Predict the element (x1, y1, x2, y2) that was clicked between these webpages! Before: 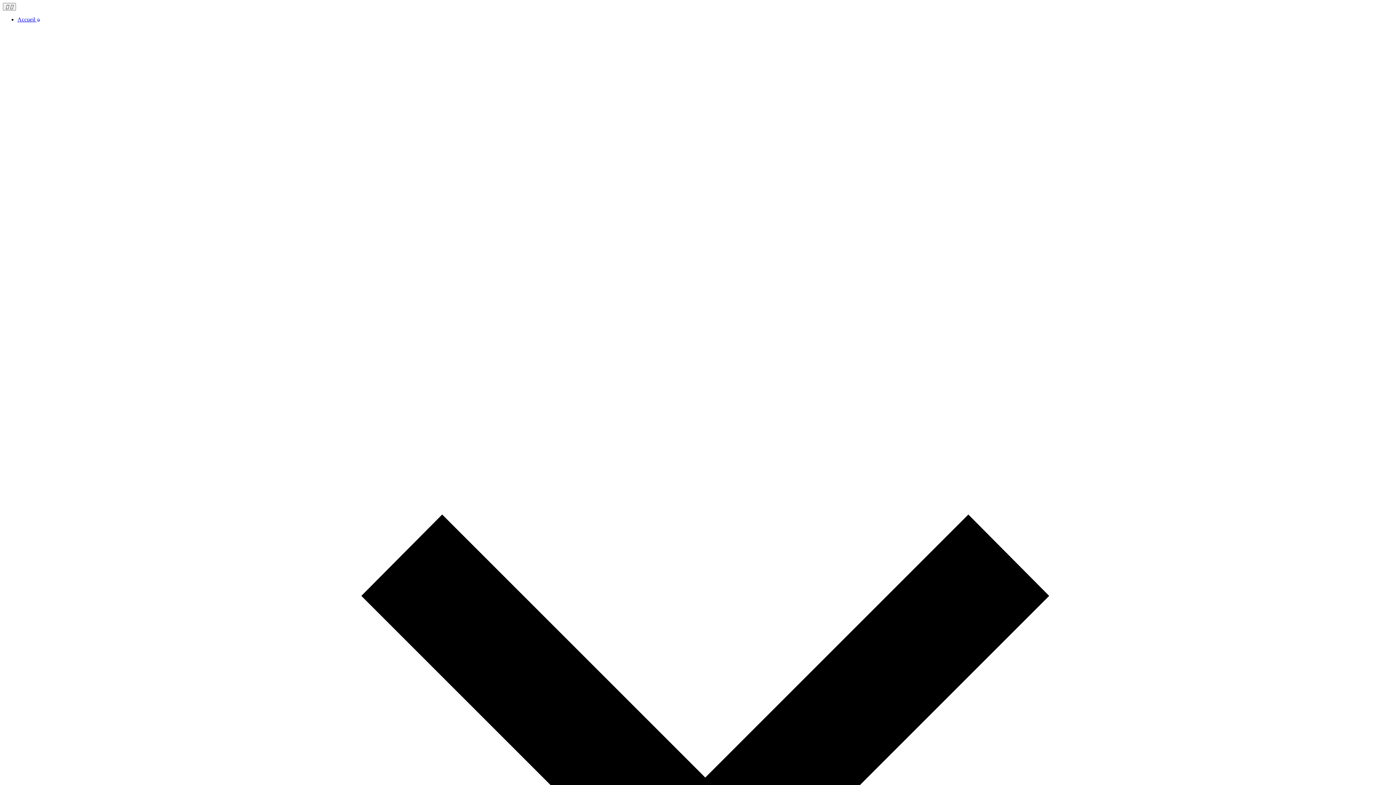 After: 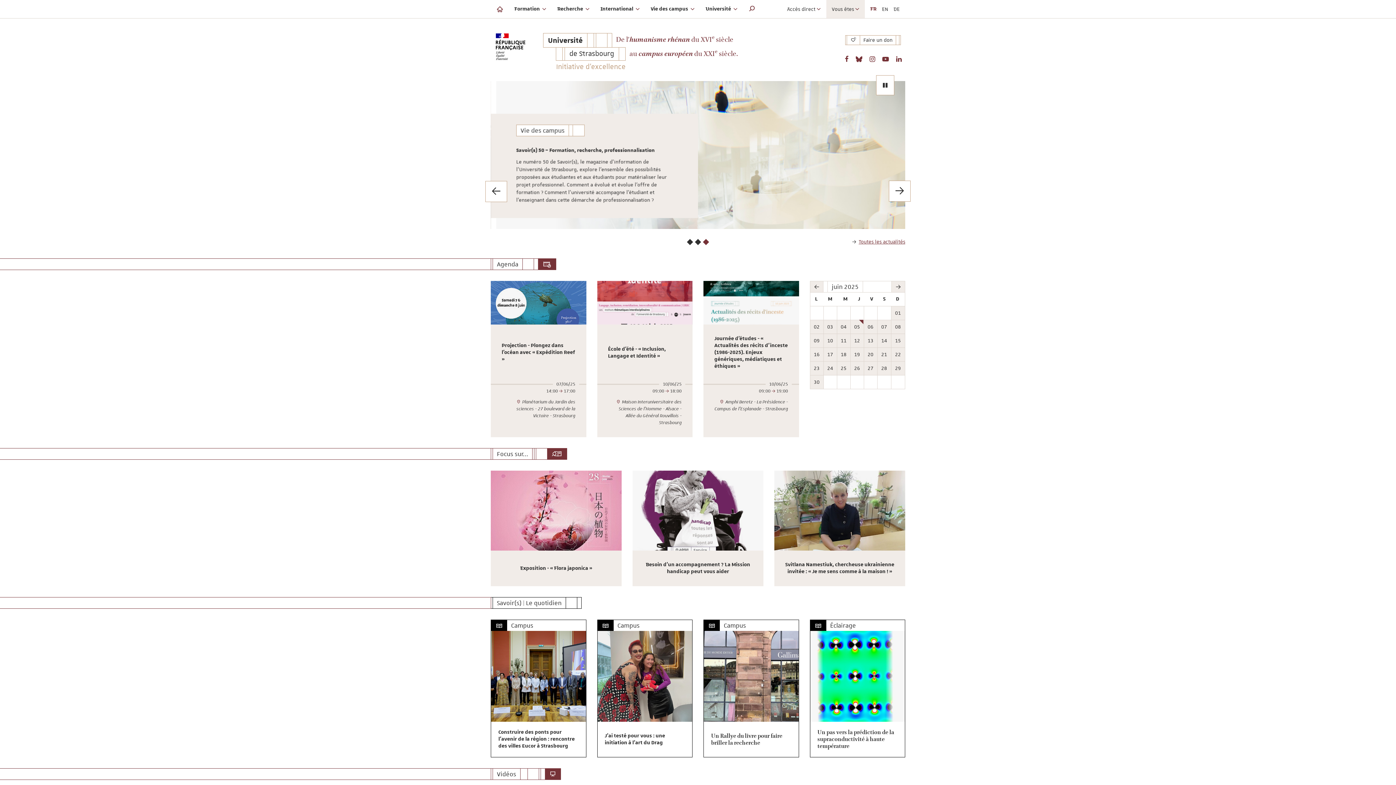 Action: bbox: (17, 16, 40, 22) label: Accueil 
Accueil